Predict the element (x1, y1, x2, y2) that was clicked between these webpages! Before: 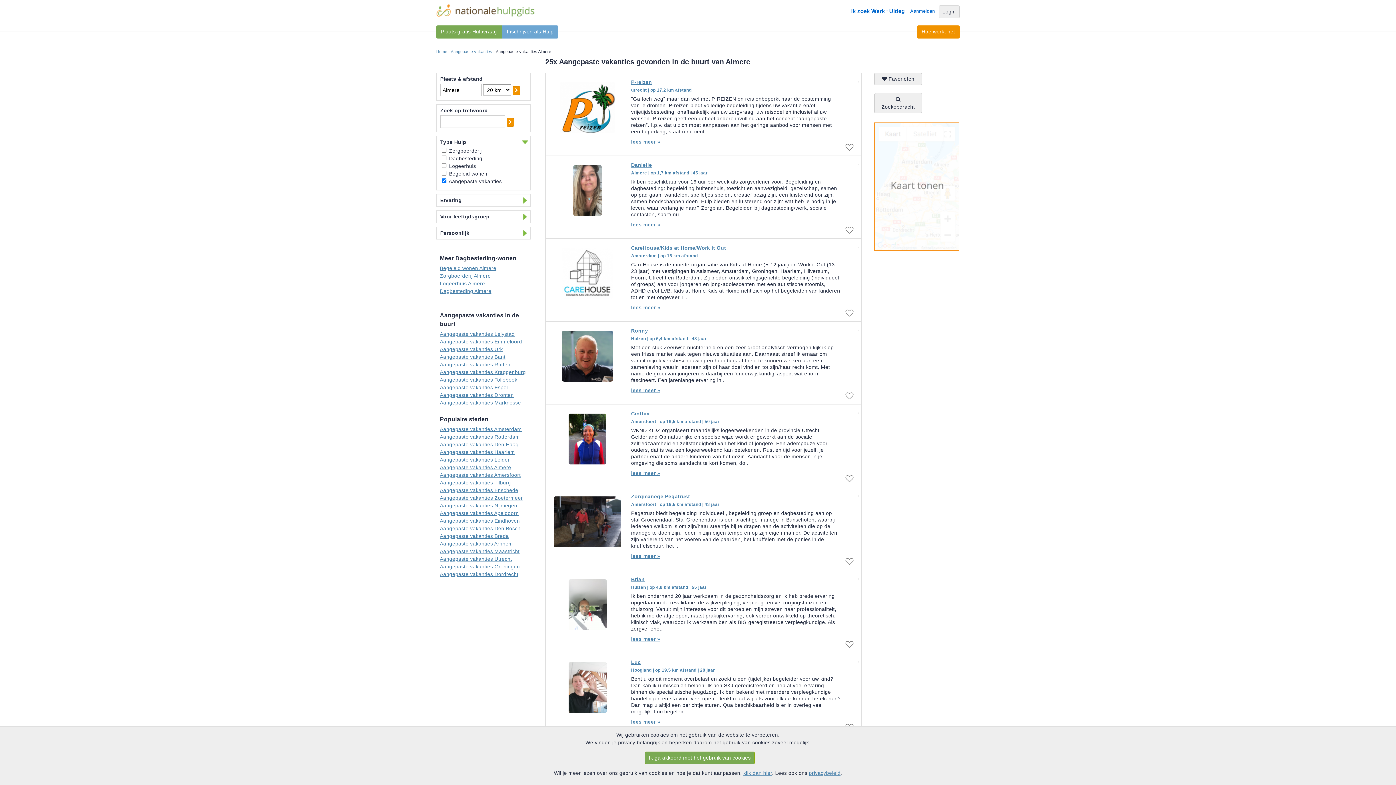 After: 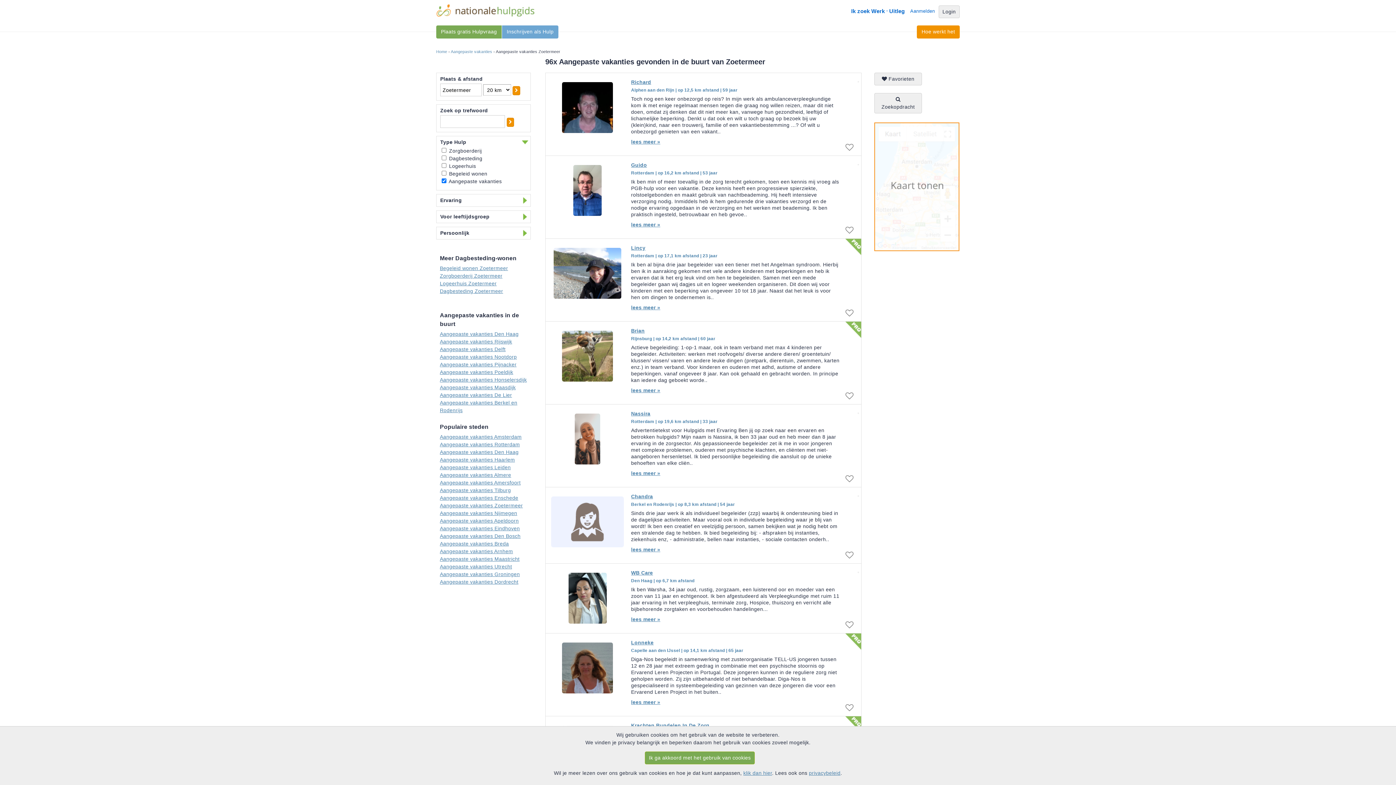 Action: bbox: (440, 495, 523, 501) label: Aangepaste vakanties Zoetermeer